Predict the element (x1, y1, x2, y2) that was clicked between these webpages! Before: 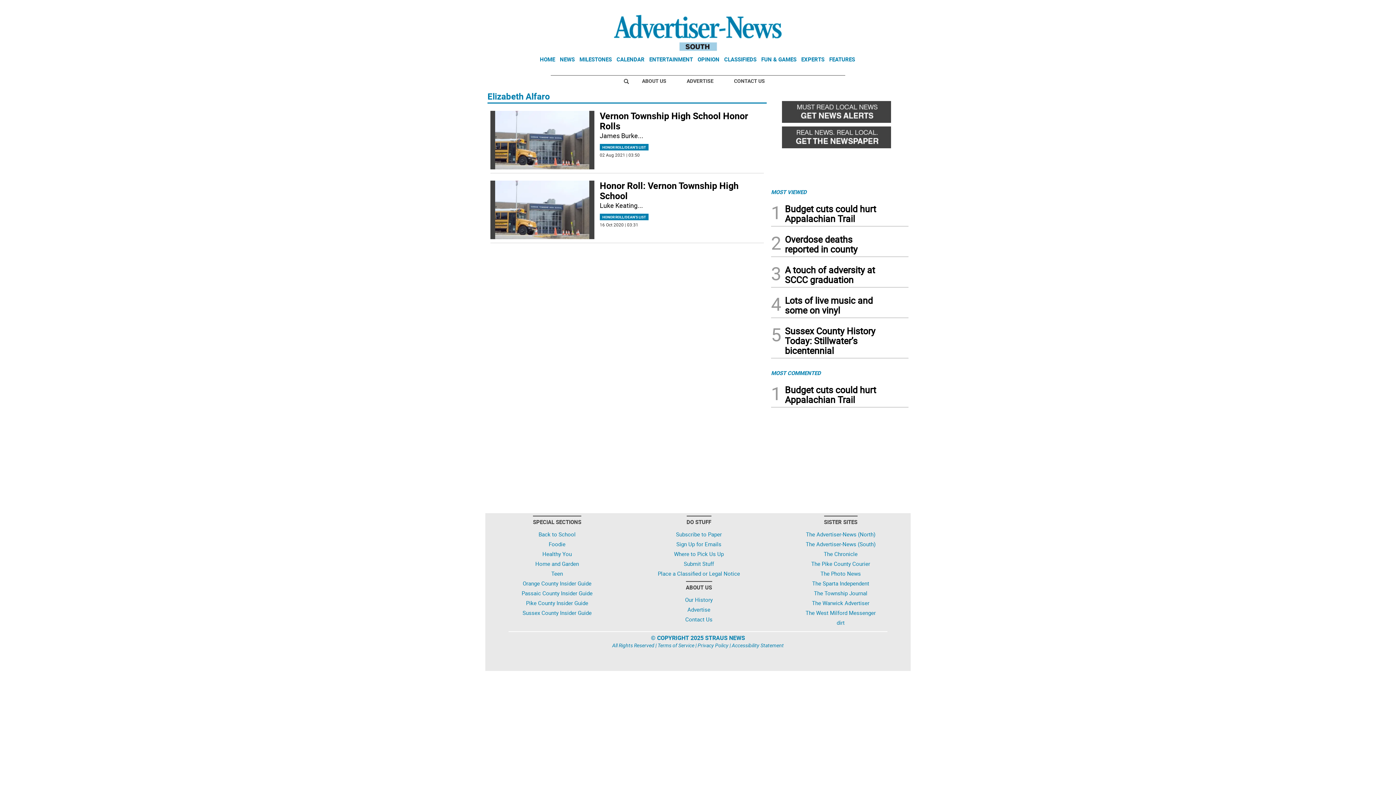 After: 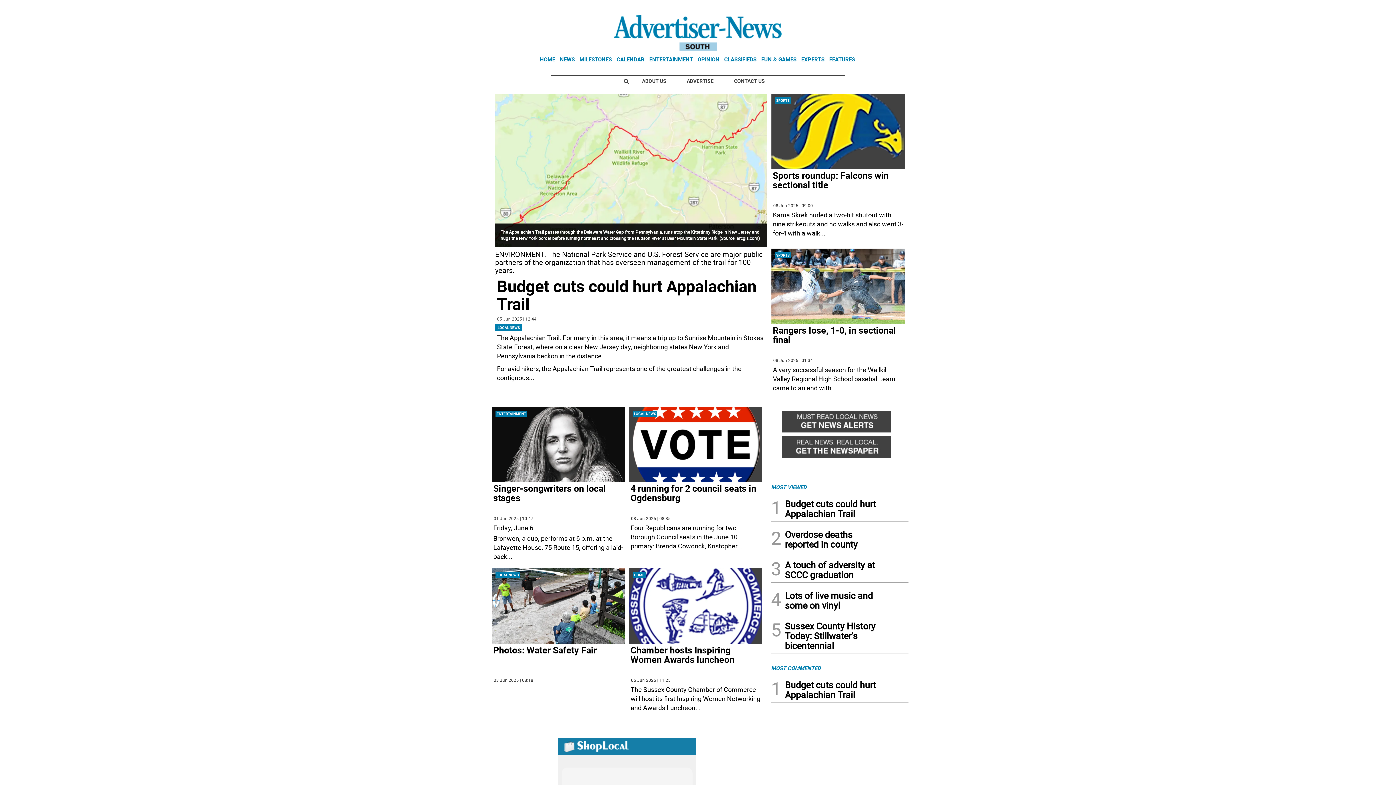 Action: bbox: (824, 516, 857, 526) label: SISTER SITES